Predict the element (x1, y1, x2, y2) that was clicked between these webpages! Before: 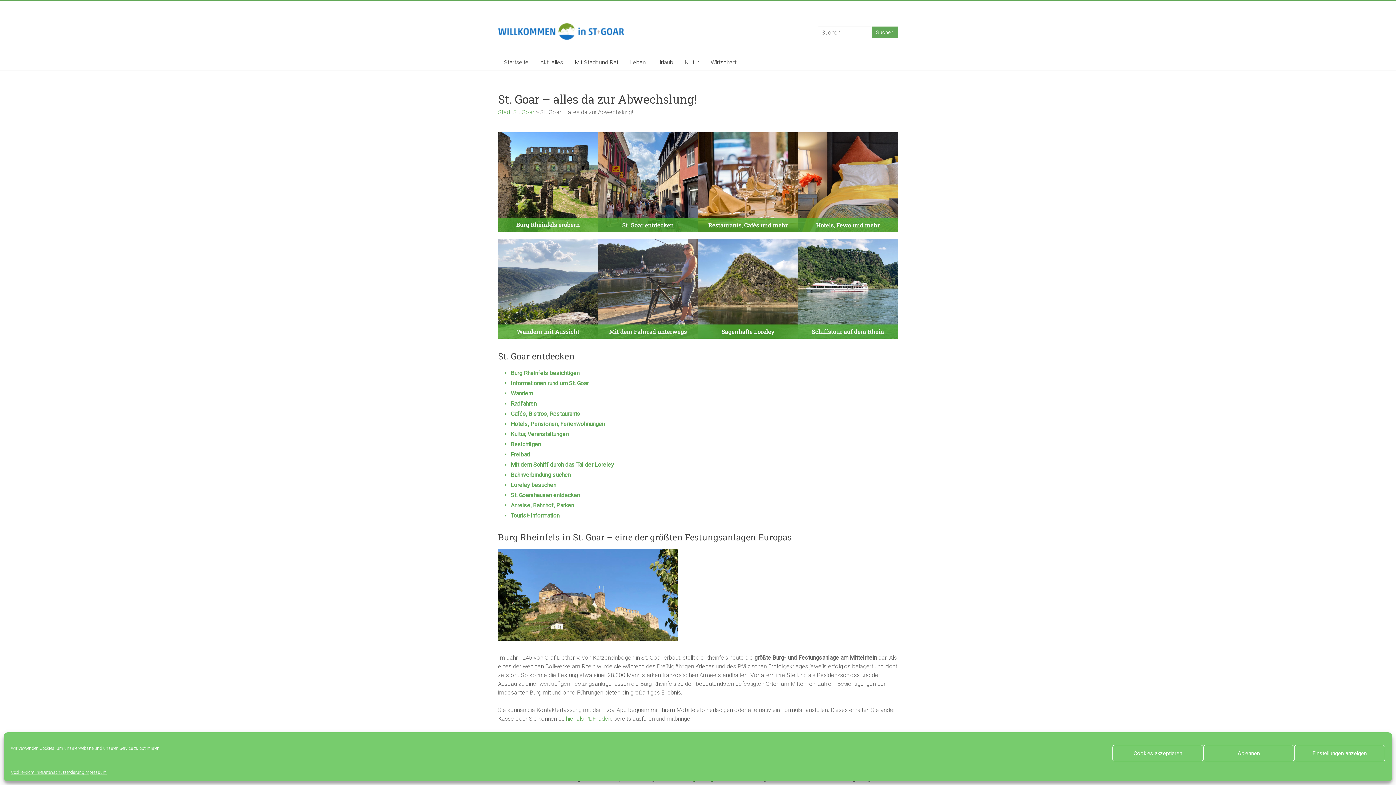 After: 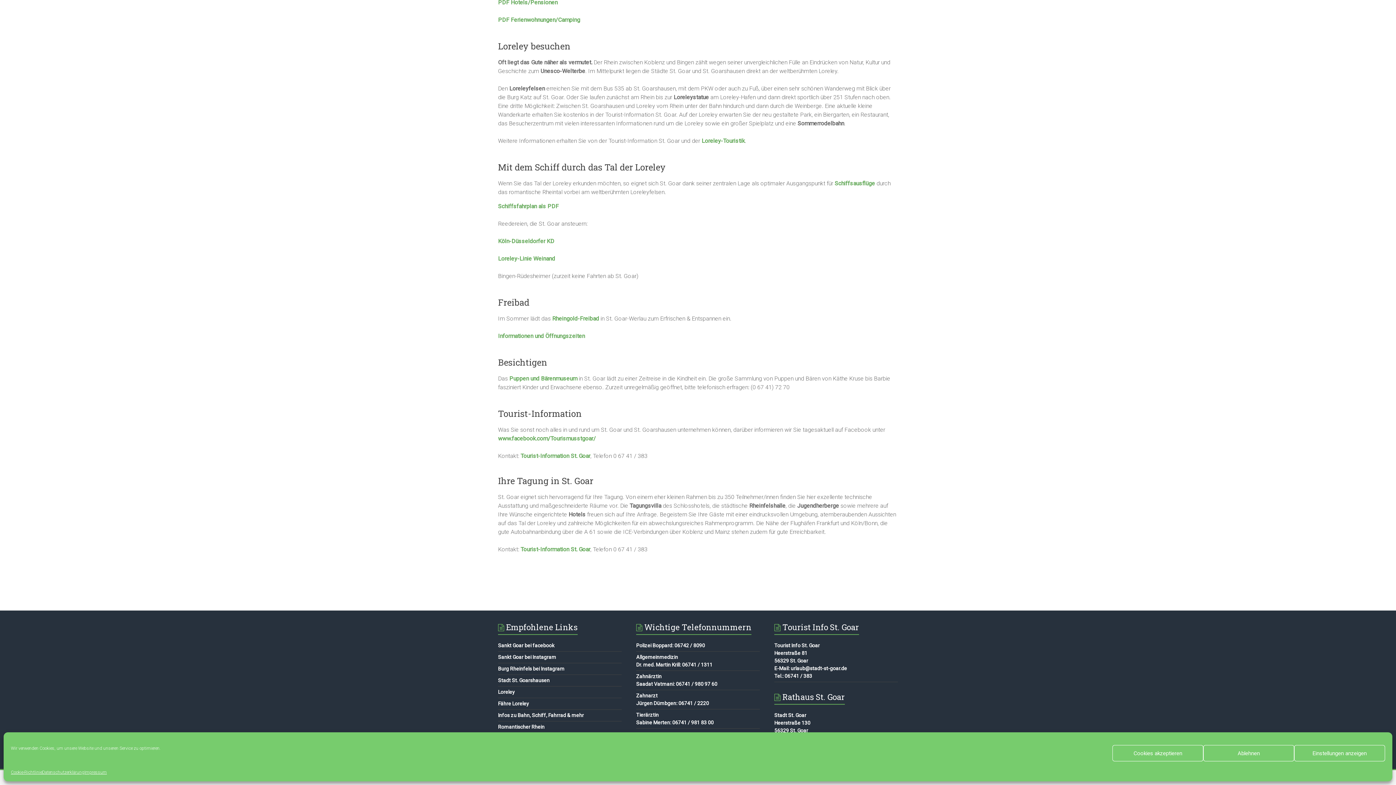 Action: bbox: (510, 512, 559, 519) label: Tourist-Information